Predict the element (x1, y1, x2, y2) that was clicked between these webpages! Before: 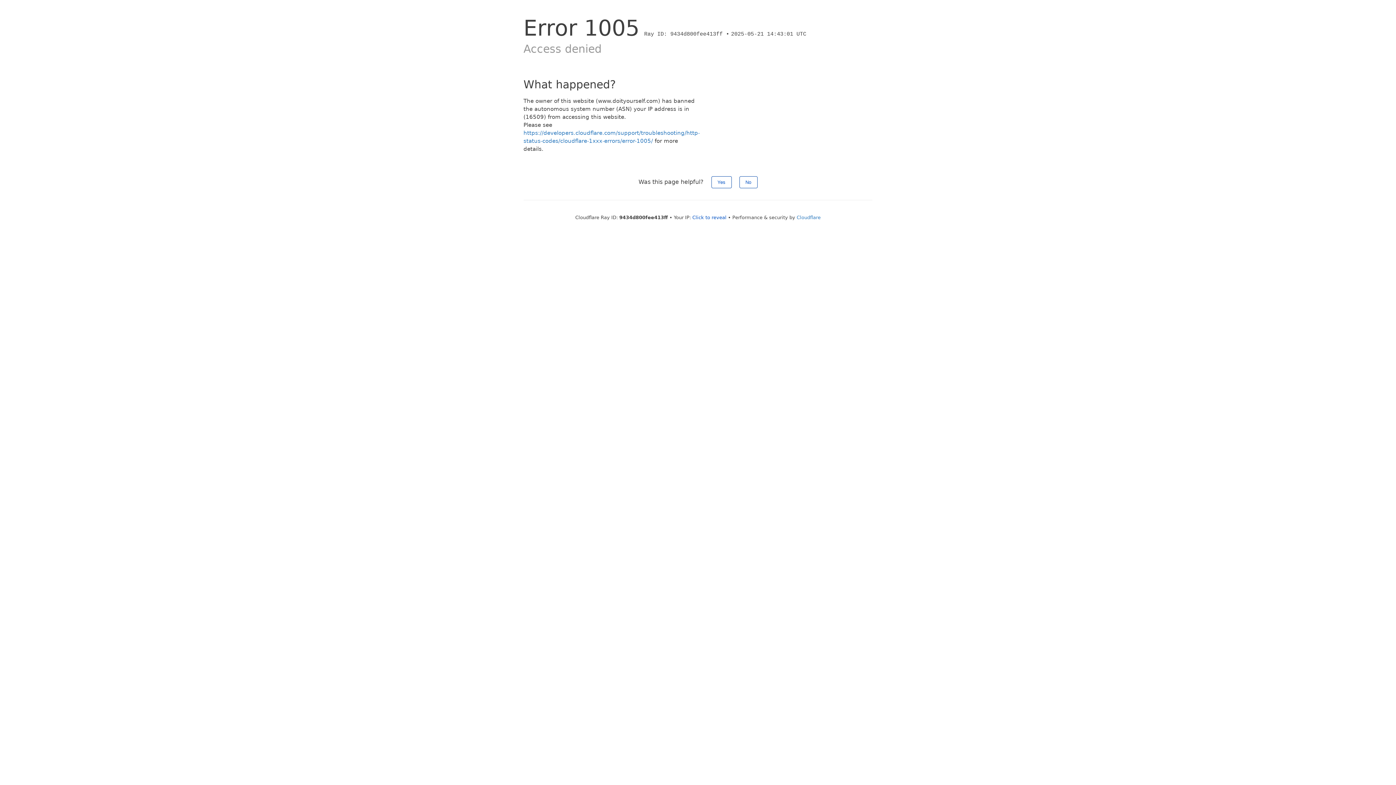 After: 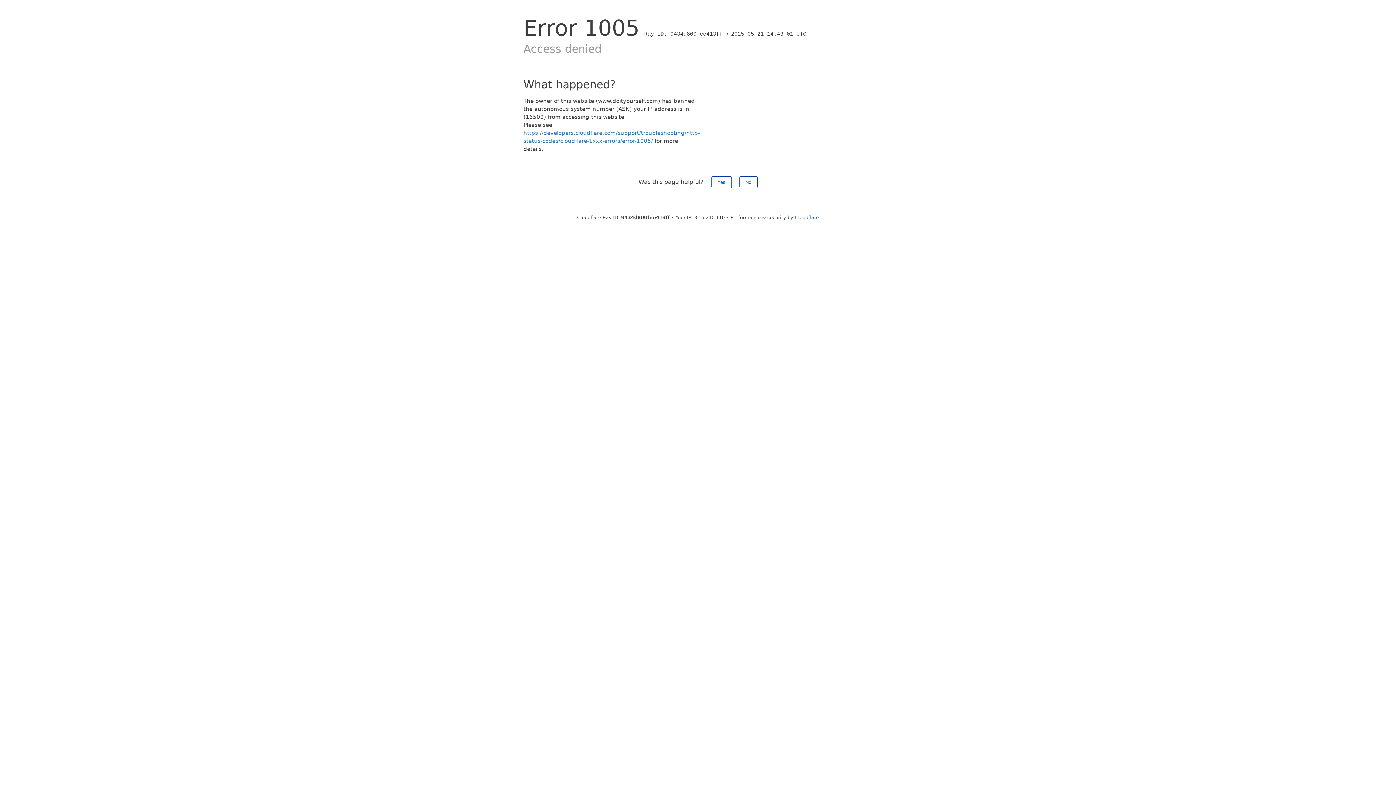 Action: bbox: (692, 214, 726, 220) label: Click to reveal